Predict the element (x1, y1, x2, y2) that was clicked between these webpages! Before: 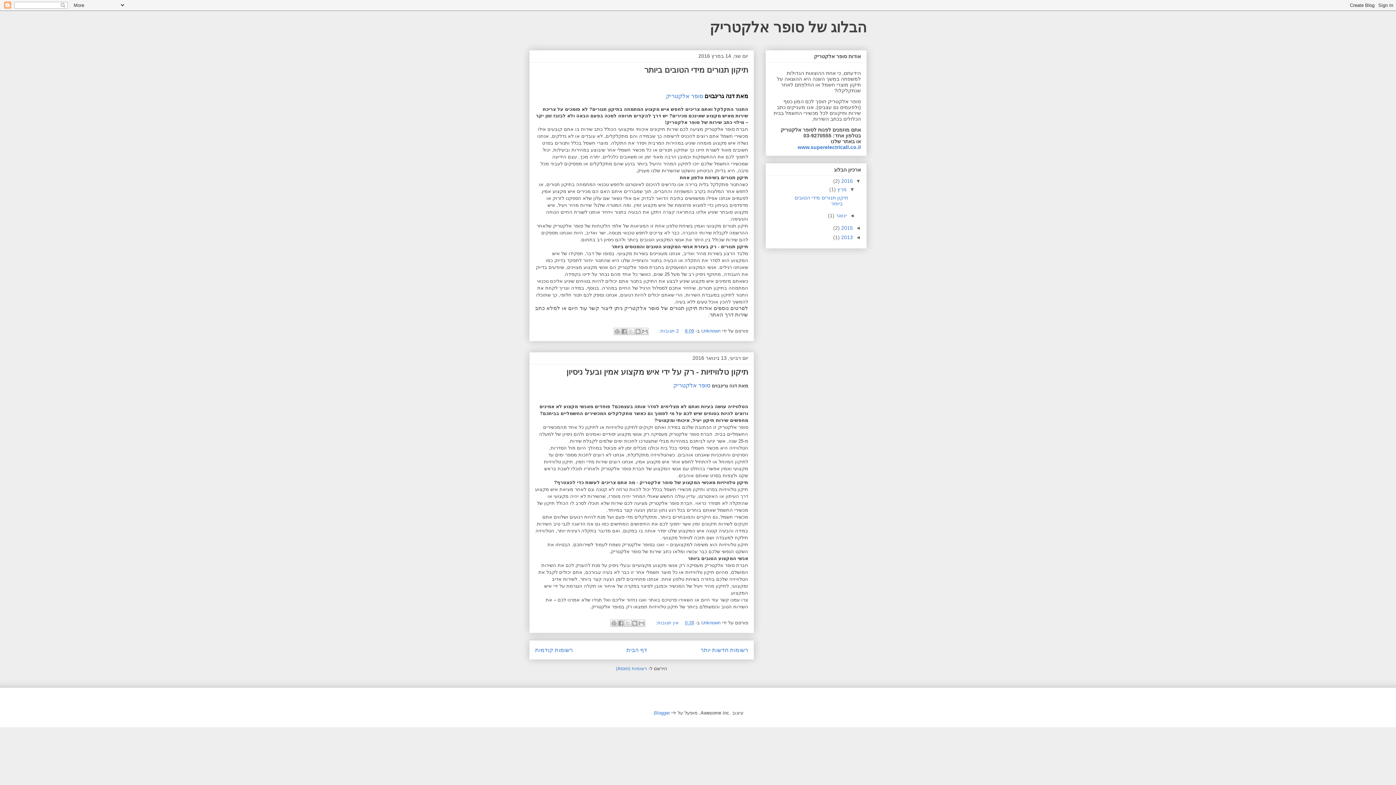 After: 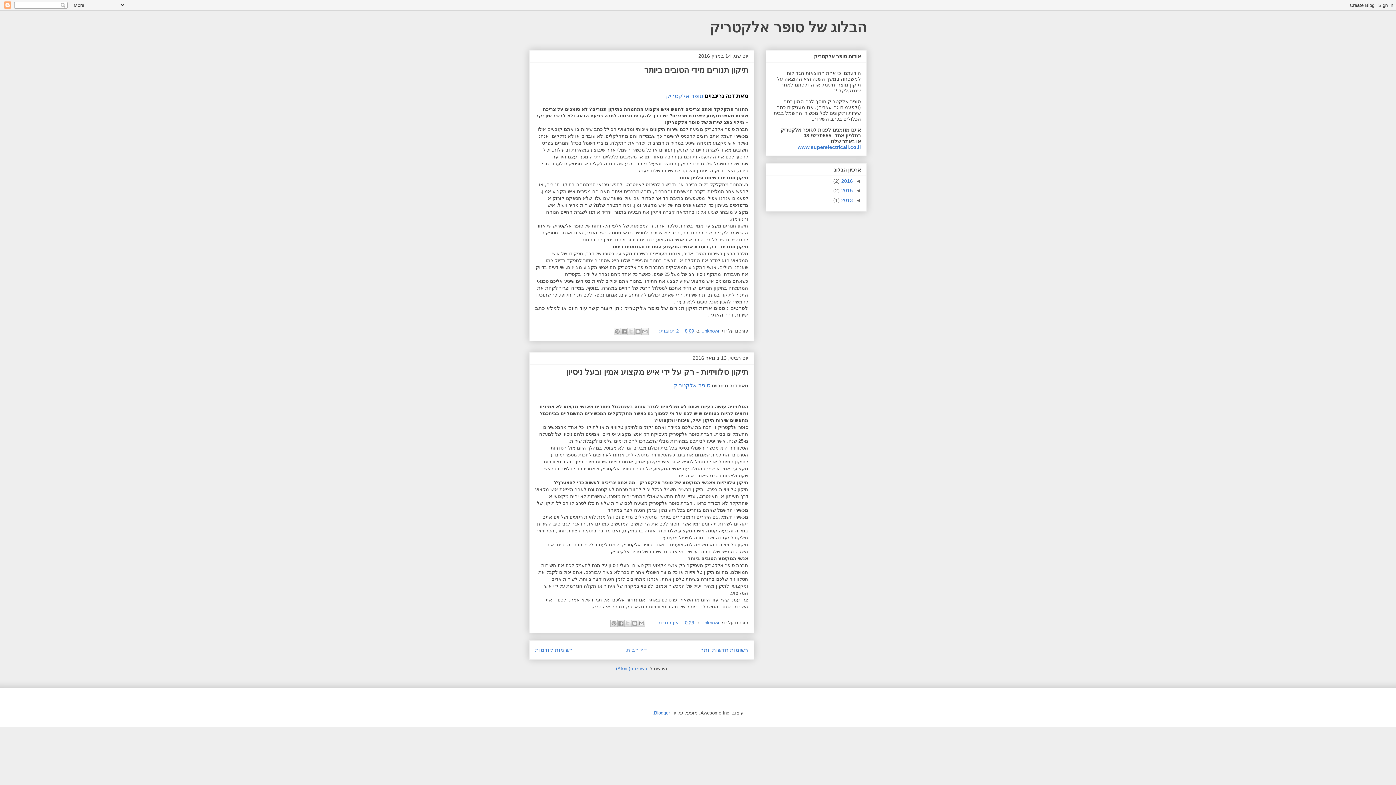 Action: bbox: (853, 178, 861, 183) label: ▼  